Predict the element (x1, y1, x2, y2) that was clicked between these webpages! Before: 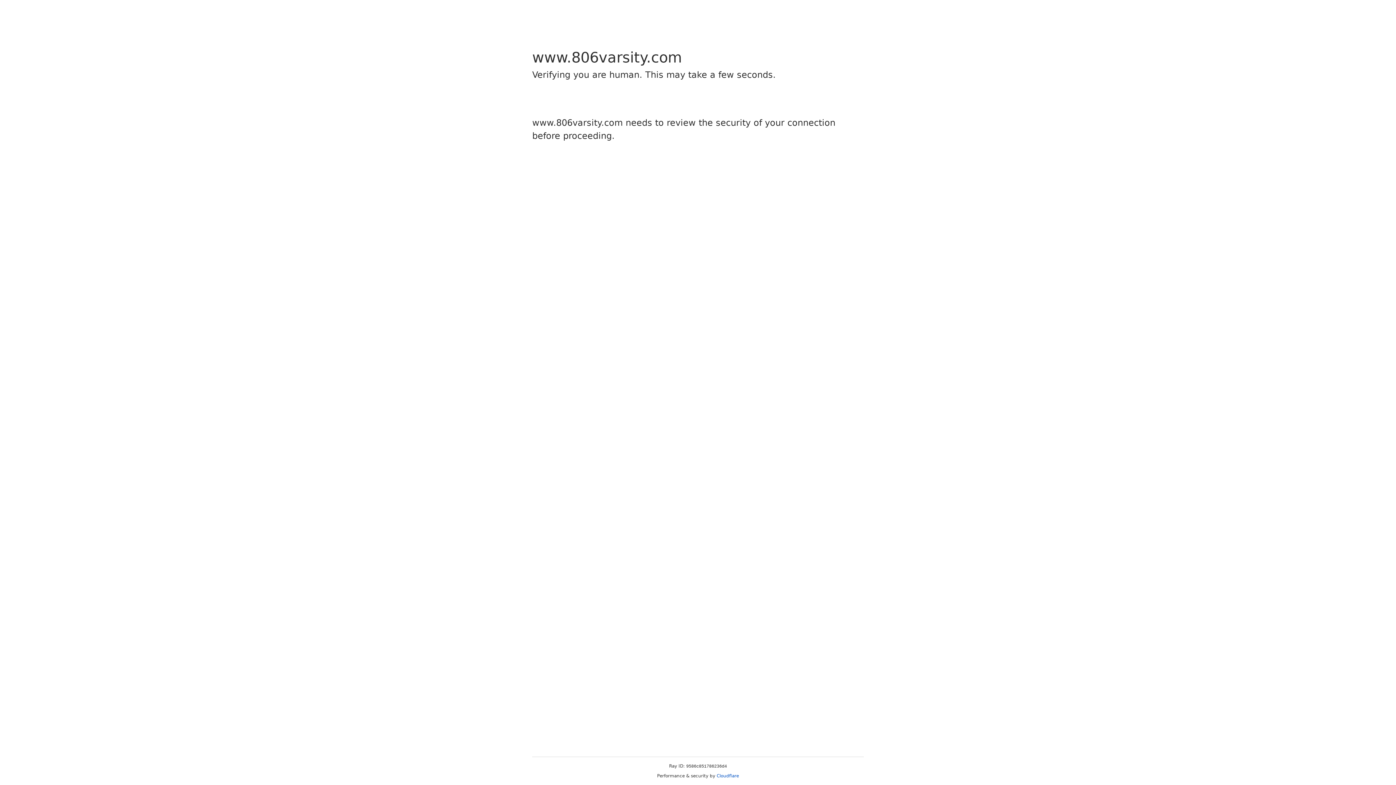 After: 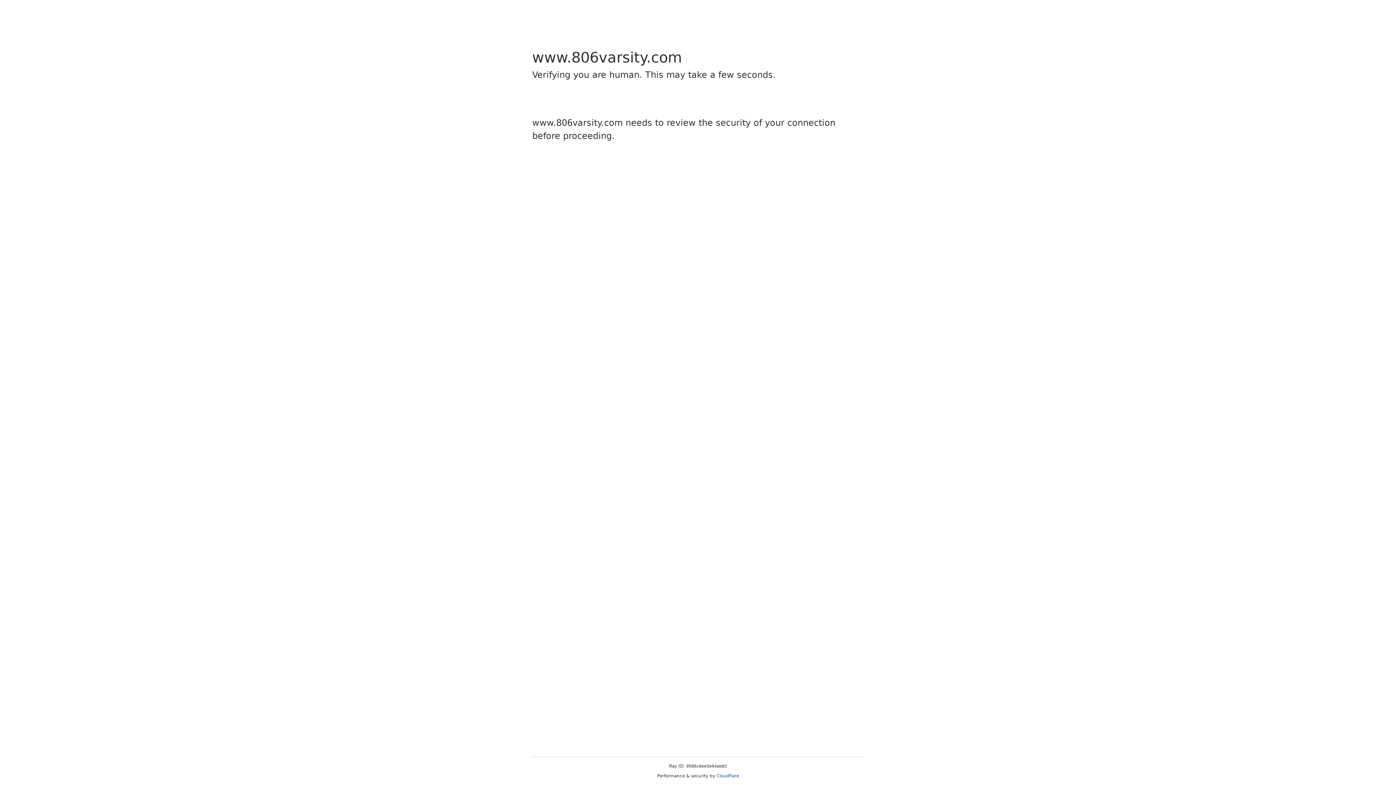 Action: bbox: (716, 773, 739, 778) label: Cloudflare